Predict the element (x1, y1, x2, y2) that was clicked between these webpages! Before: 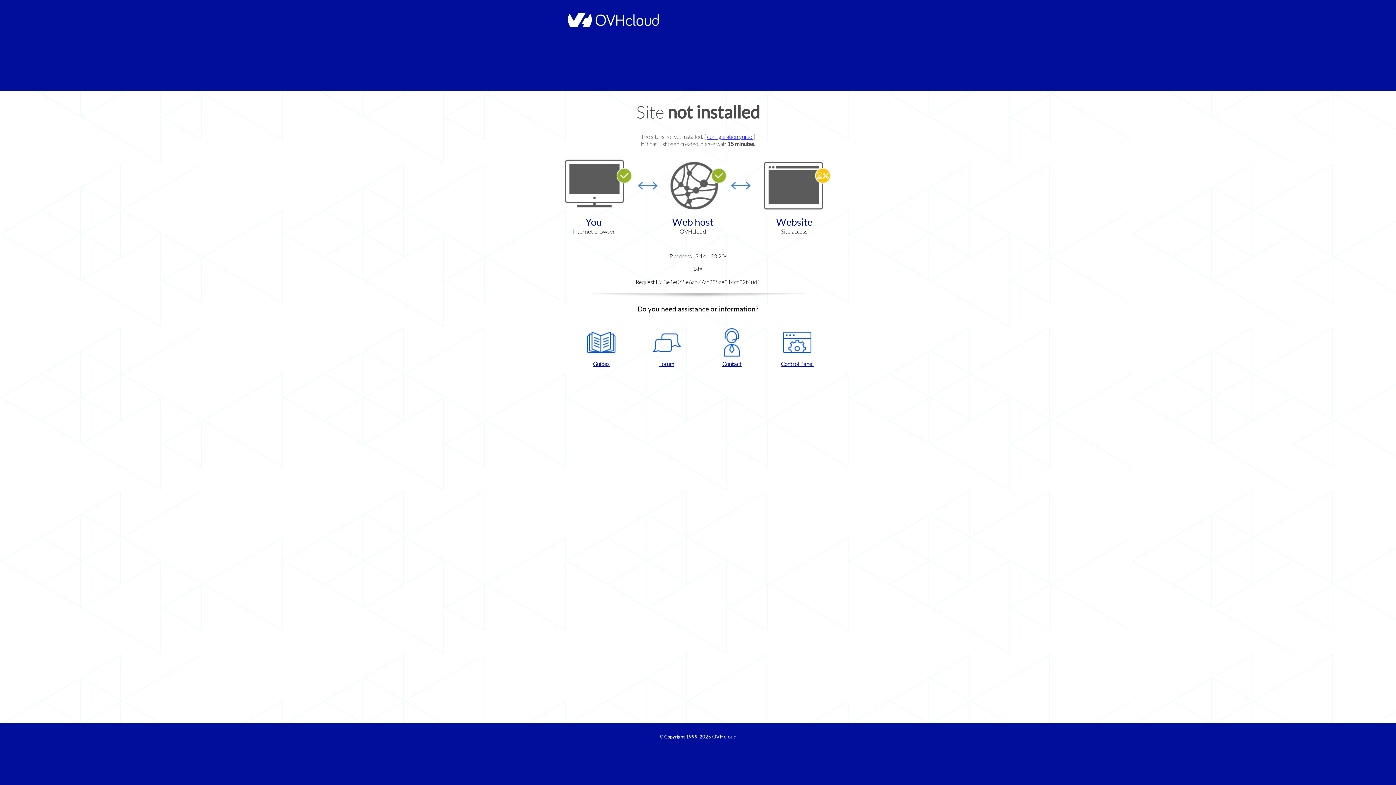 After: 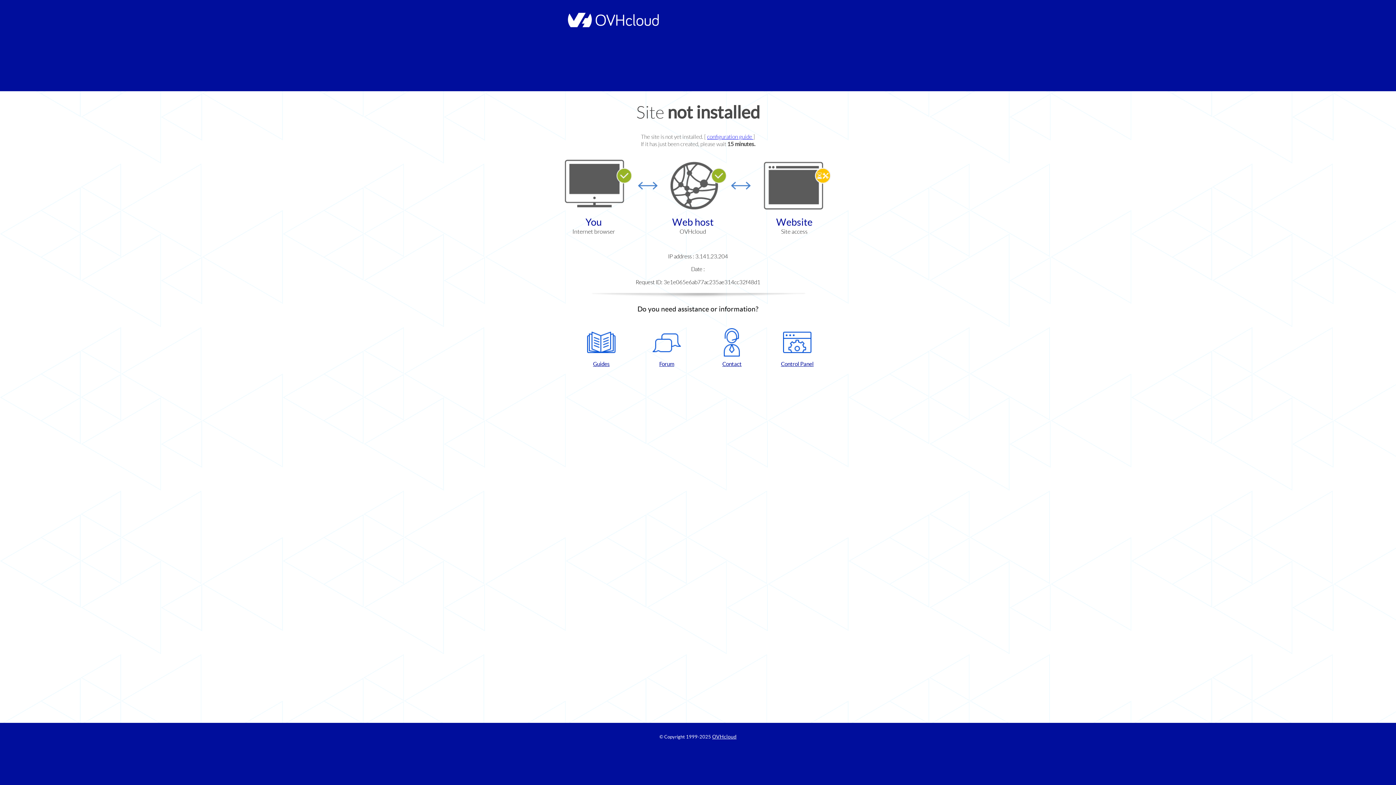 Action: label: Control Panel bbox: (768, 328, 826, 367)